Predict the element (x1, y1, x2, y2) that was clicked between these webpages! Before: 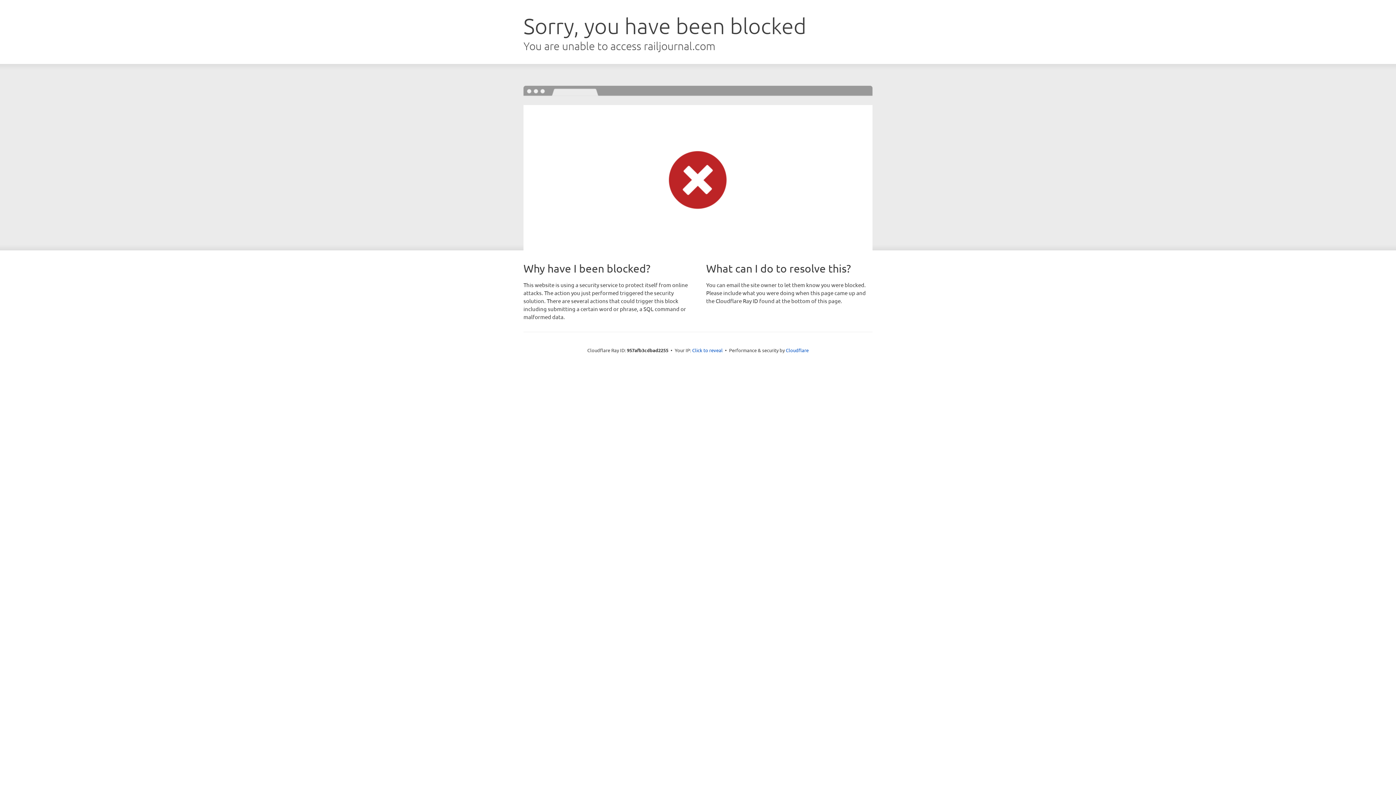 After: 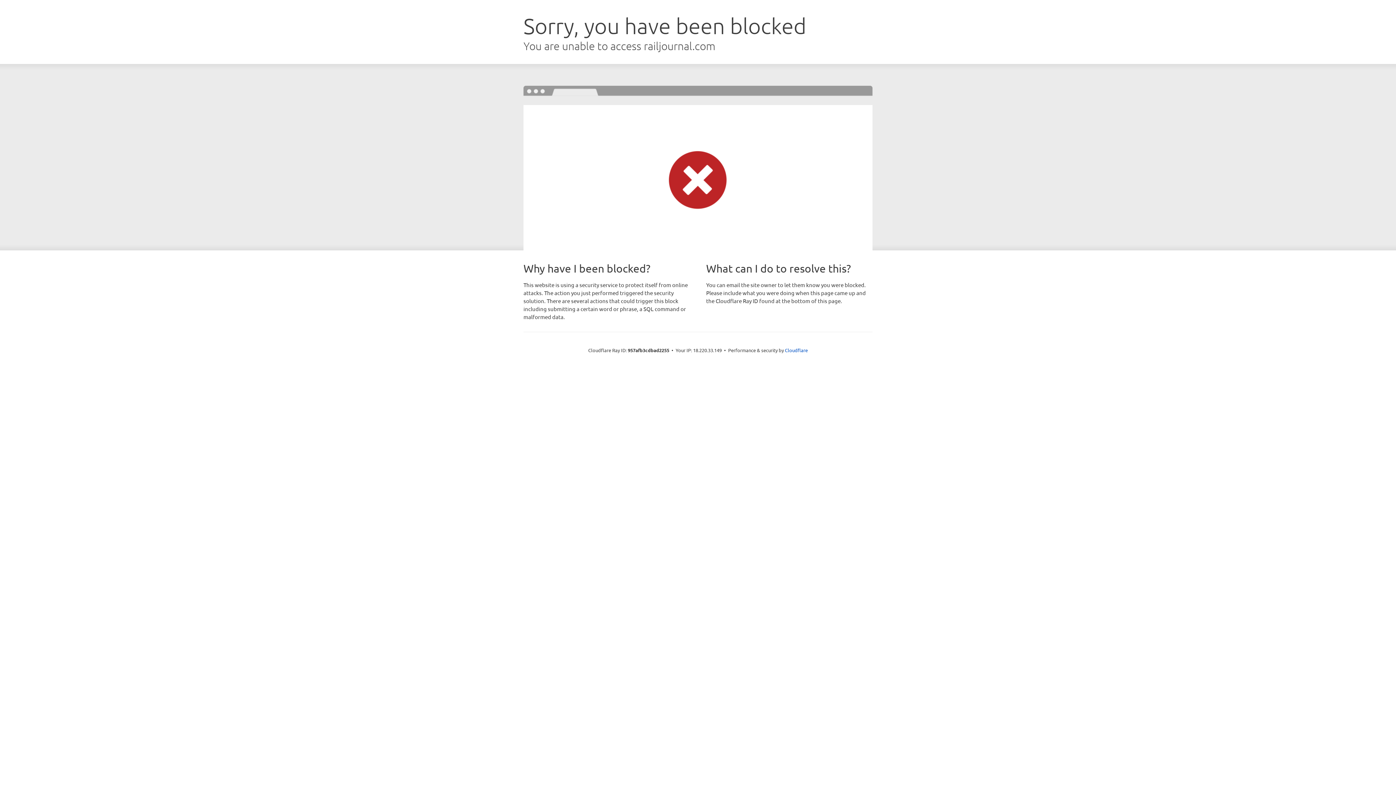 Action: label: Click to reveal bbox: (692, 346, 722, 353)